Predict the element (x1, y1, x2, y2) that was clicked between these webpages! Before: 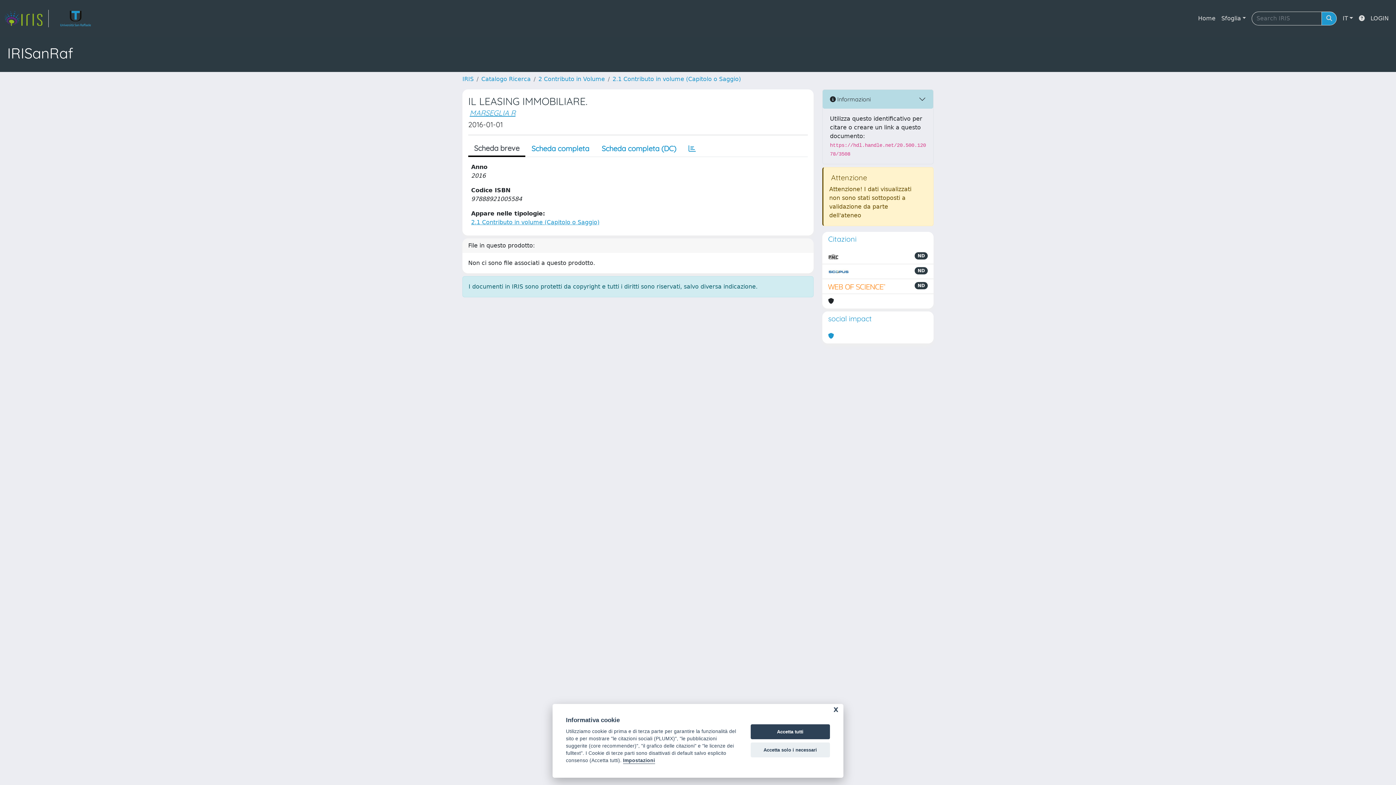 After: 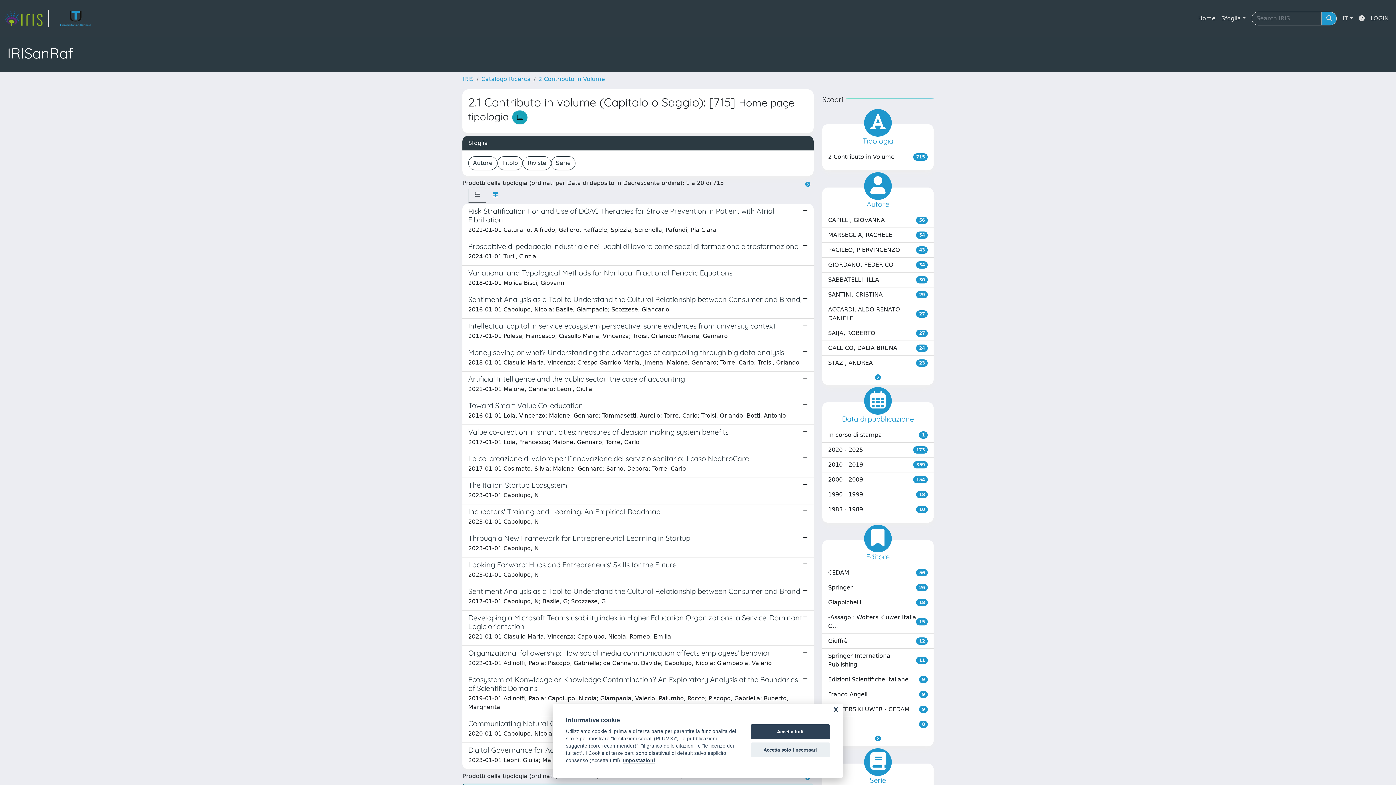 Action: bbox: (612, 75, 741, 82) label: 2.1 Contributo in volume (Capitolo o Saggio)